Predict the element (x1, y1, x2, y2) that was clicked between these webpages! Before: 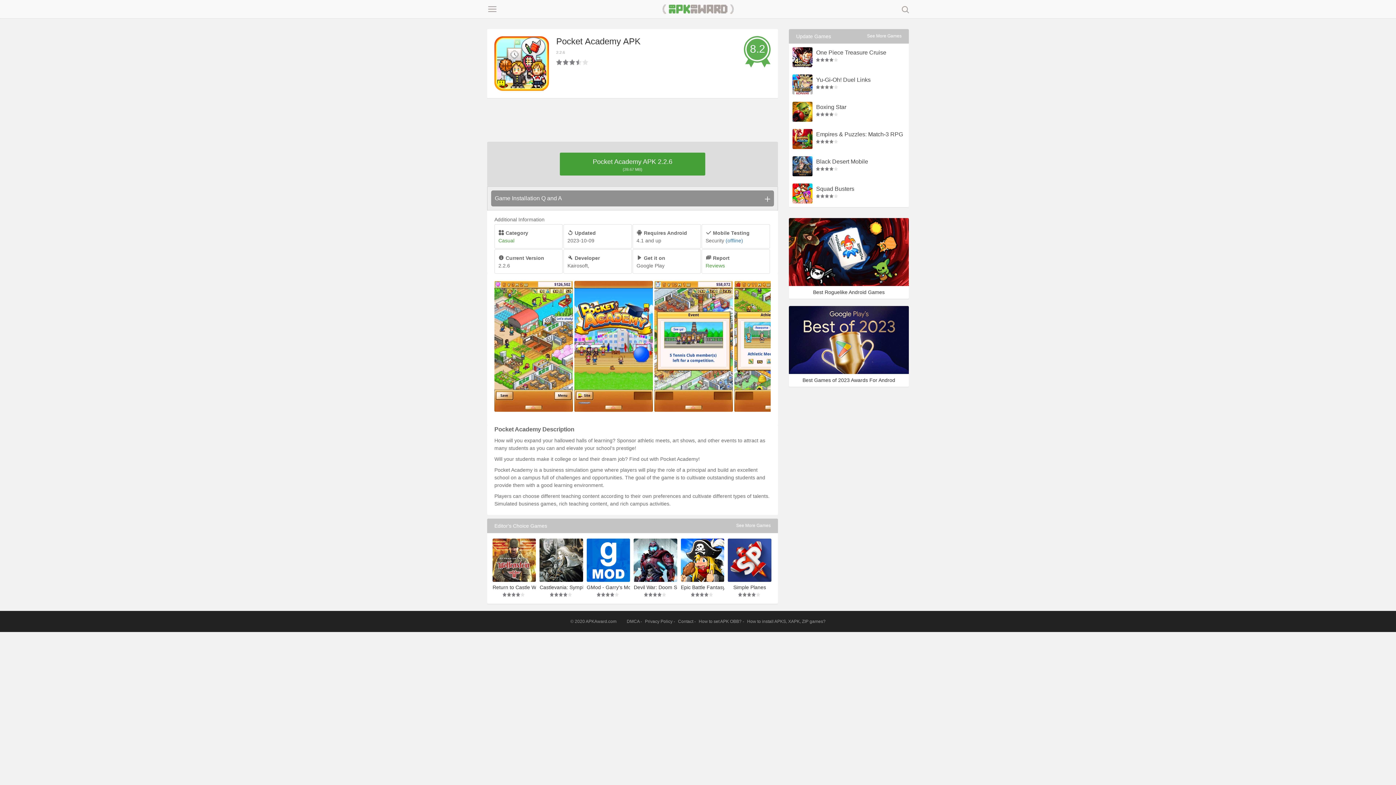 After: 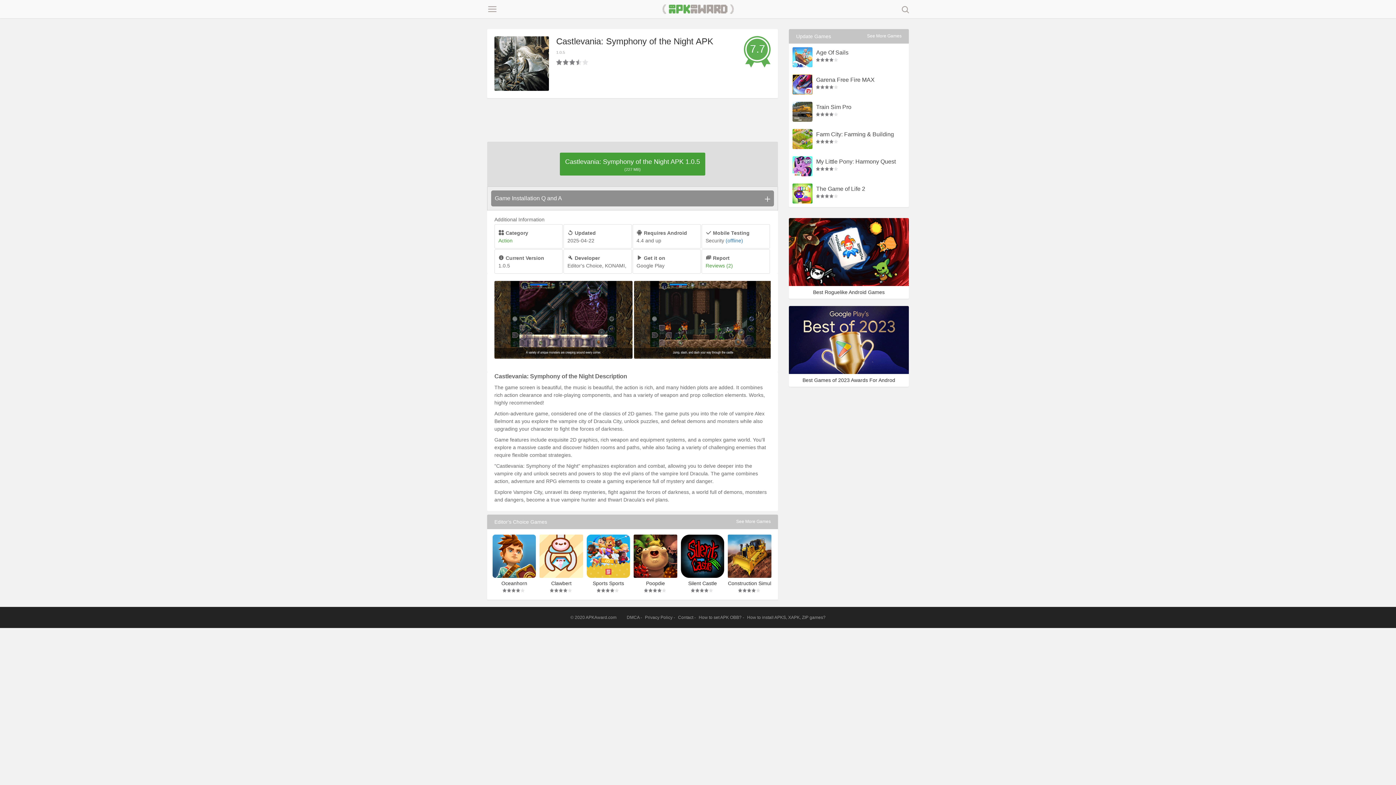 Action: bbox: (539, 538, 583, 582)